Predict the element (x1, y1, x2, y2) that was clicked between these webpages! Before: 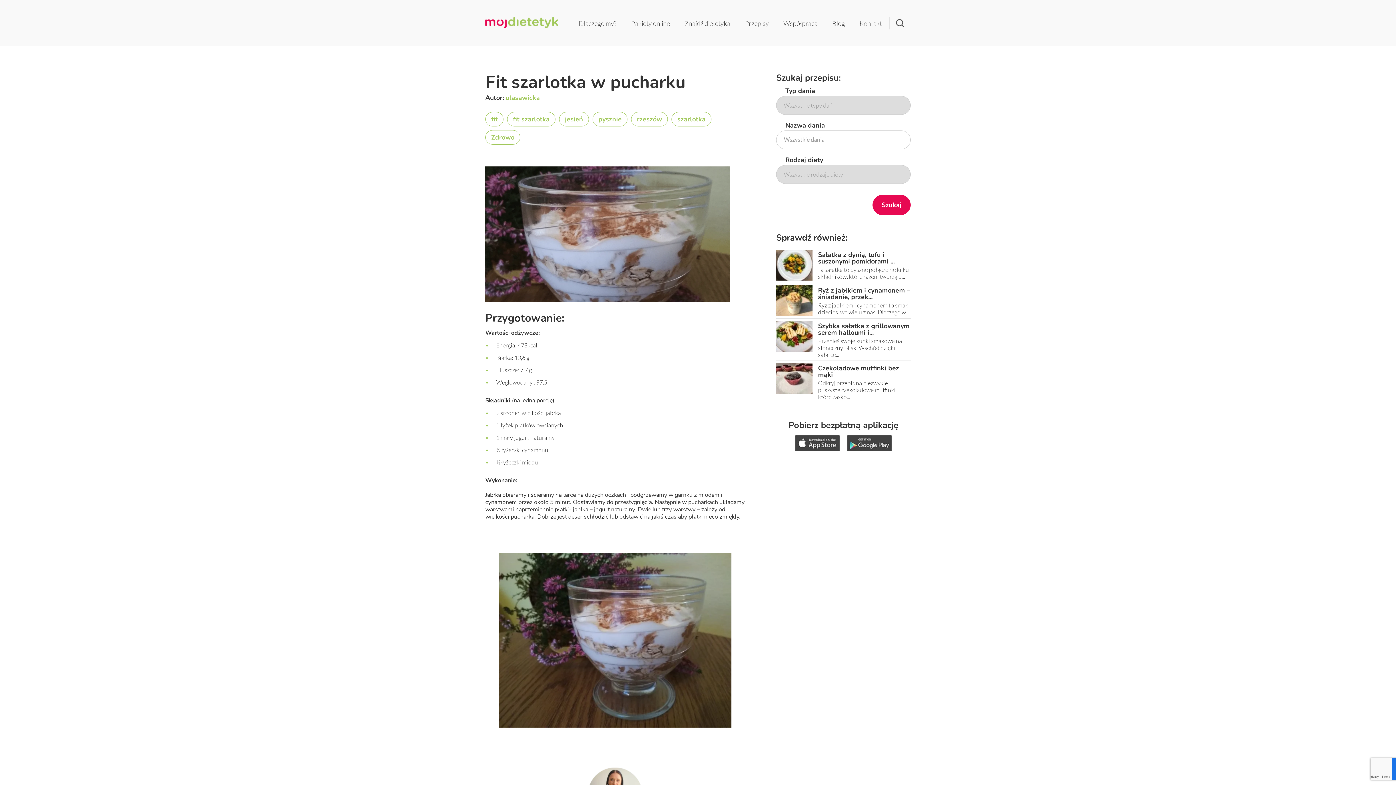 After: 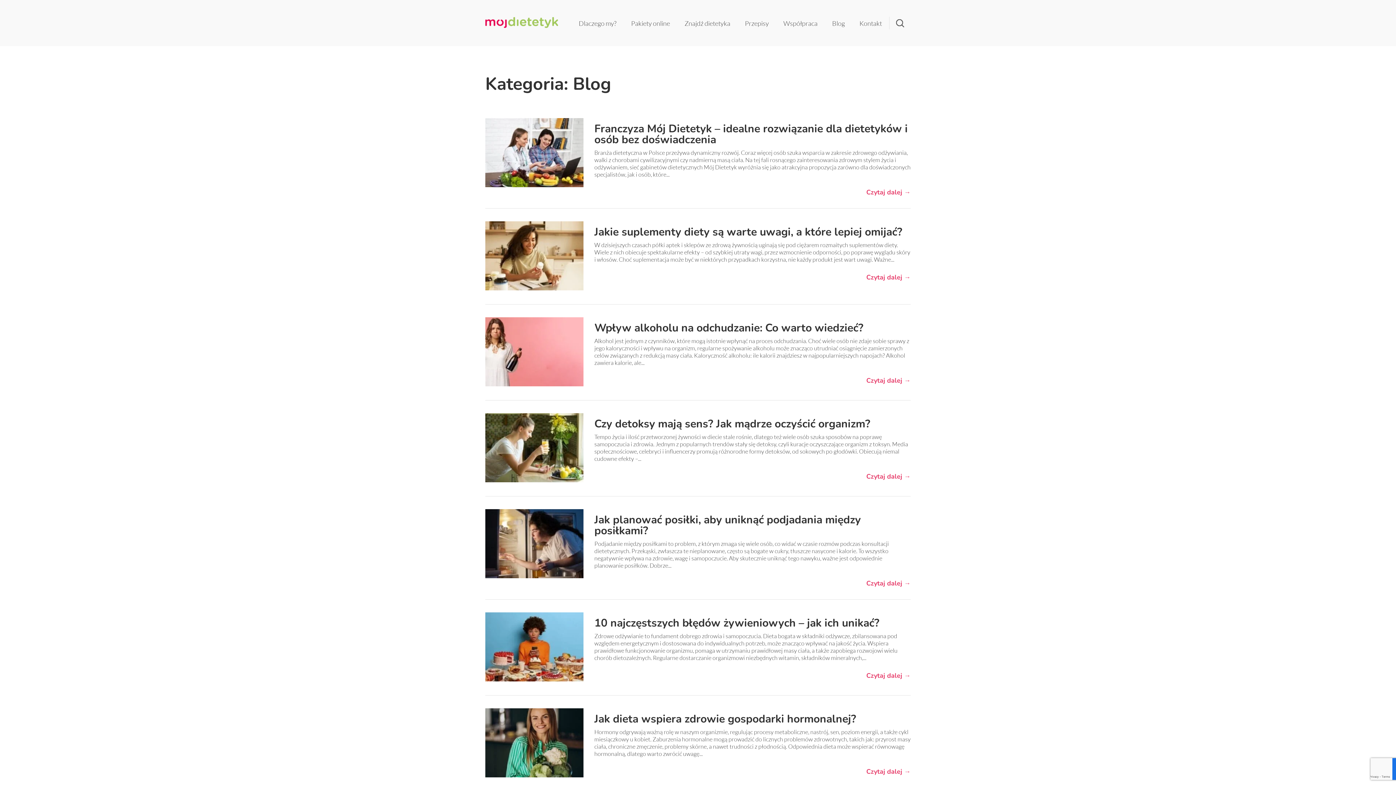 Action: bbox: (832, 19, 845, 27) label: Blog